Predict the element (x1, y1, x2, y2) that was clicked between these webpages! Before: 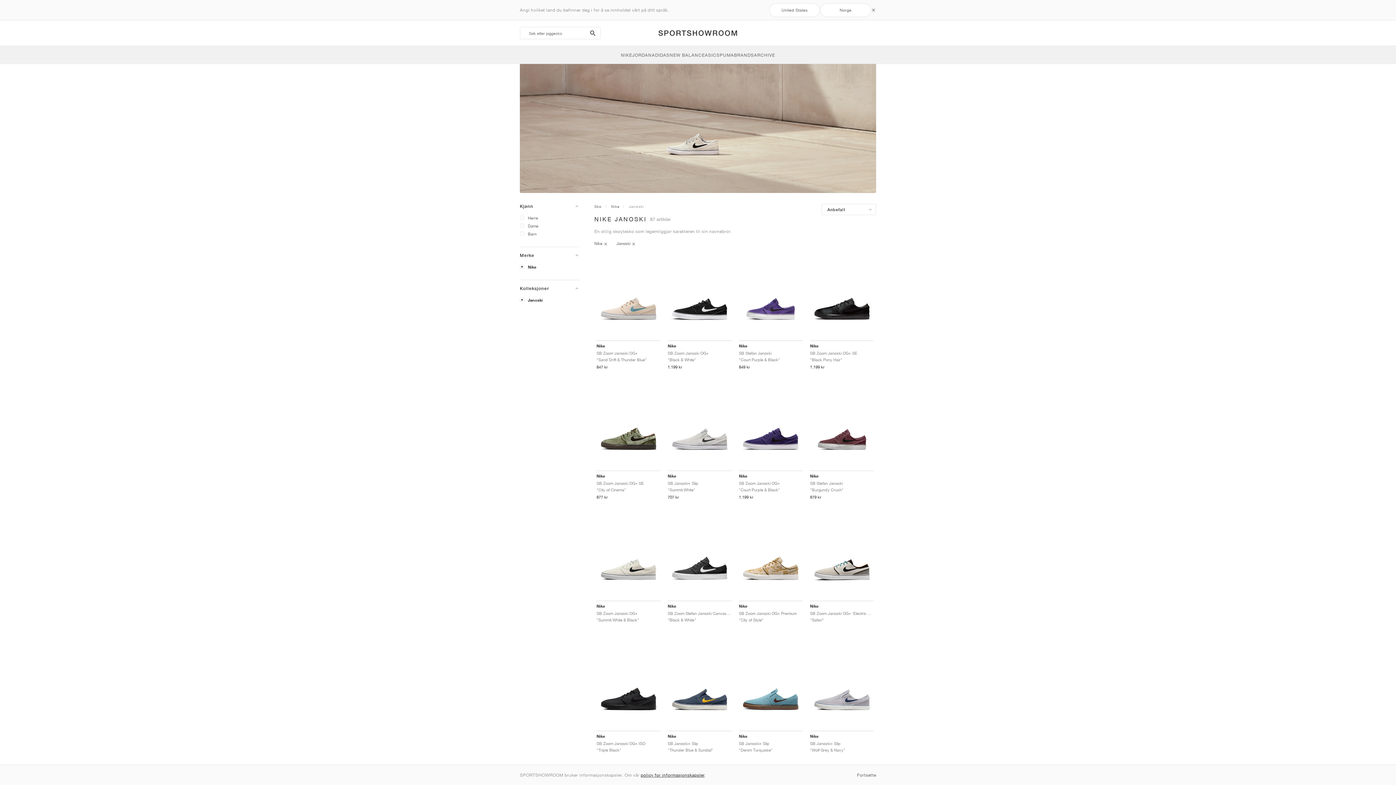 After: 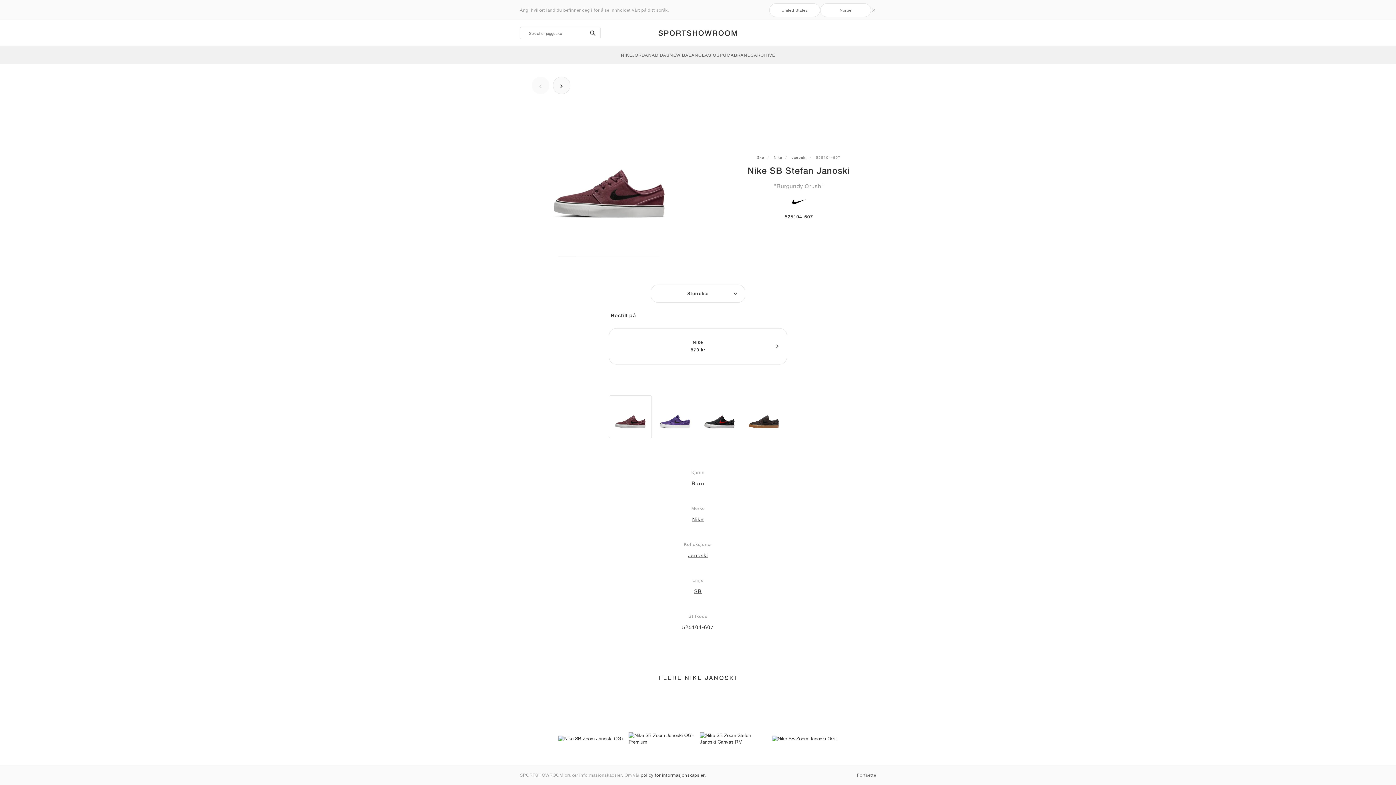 Action: bbox: (808, 382, 876, 504) label: Nike
SB Stefan Janoski
"Burgundy Crush"
879 kr